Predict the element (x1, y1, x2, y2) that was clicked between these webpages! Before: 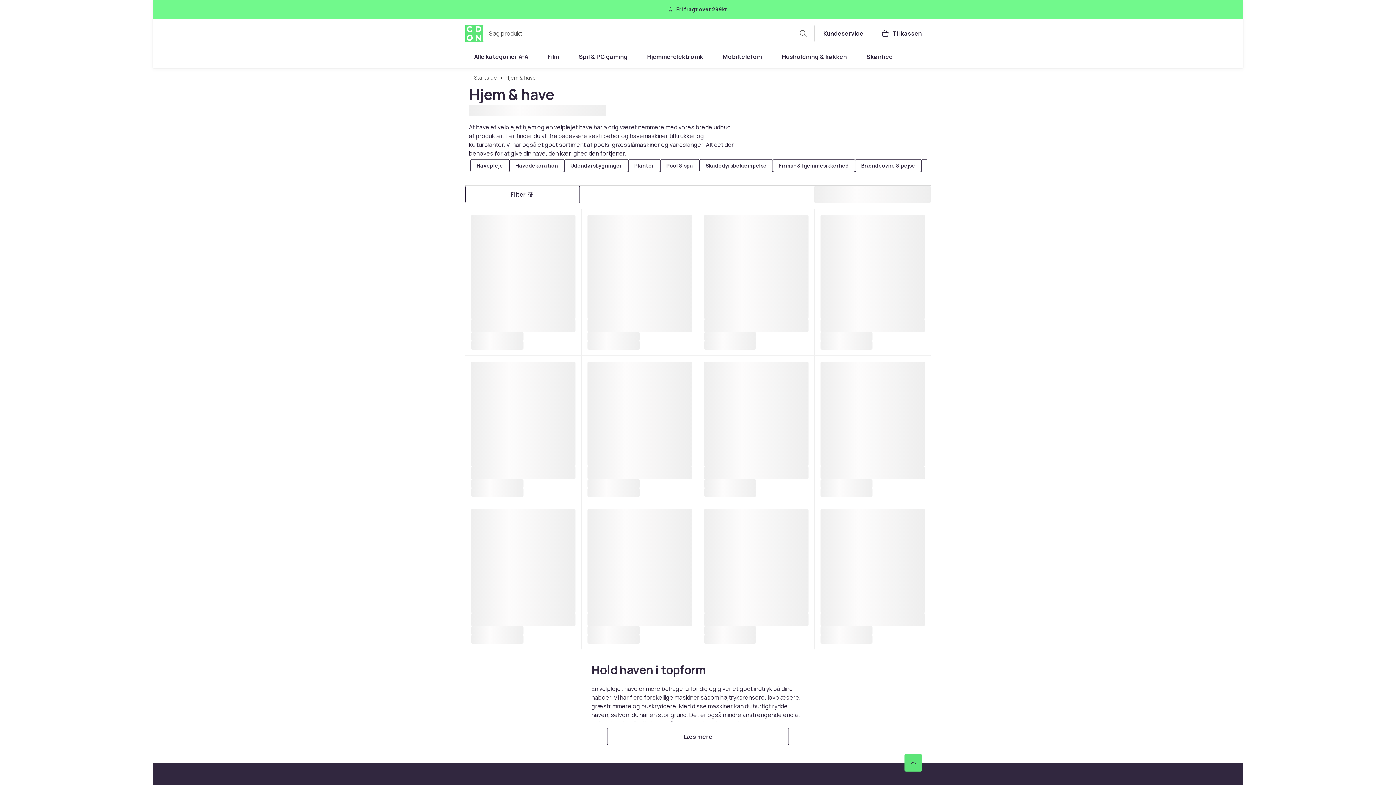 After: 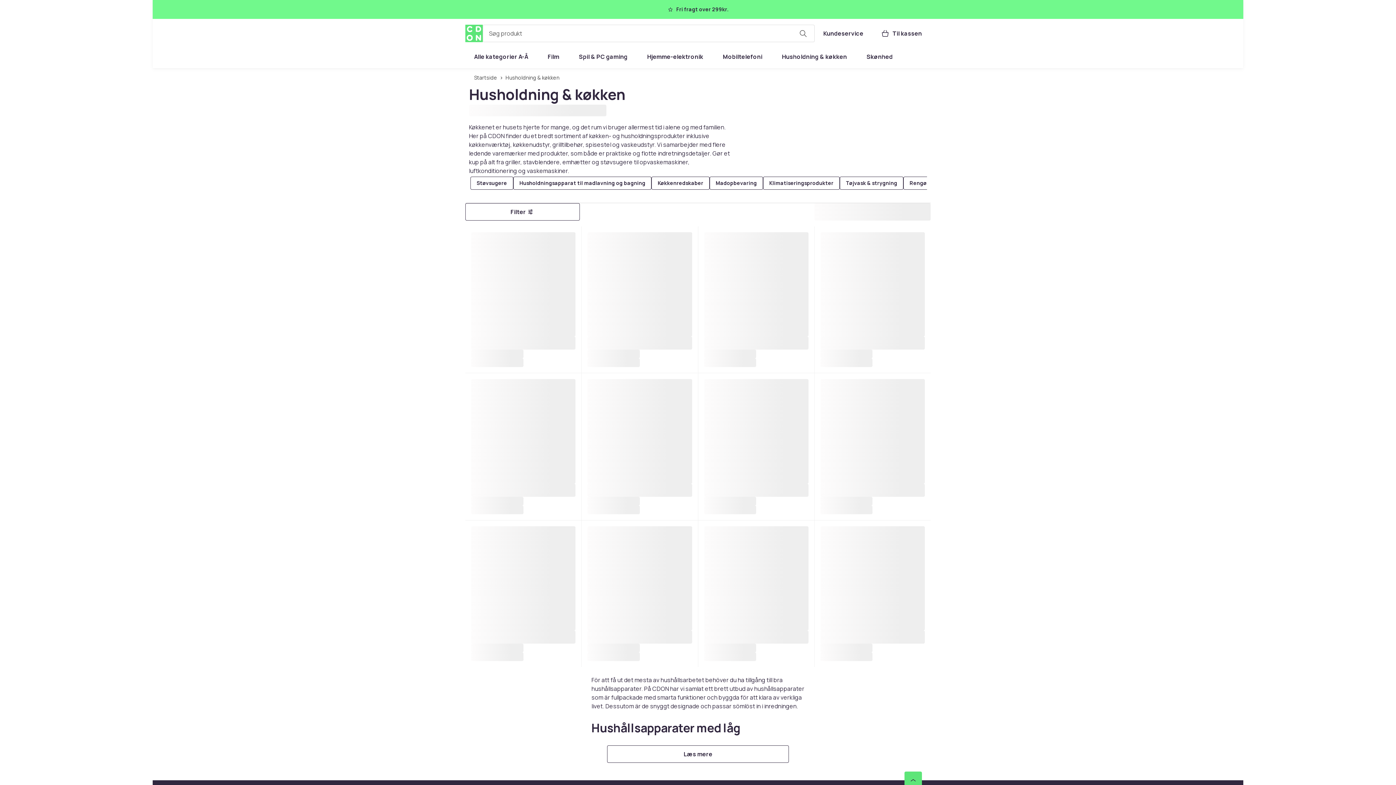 Action: label: Husholdning & køkken bbox: (773, 48, 855, 65)